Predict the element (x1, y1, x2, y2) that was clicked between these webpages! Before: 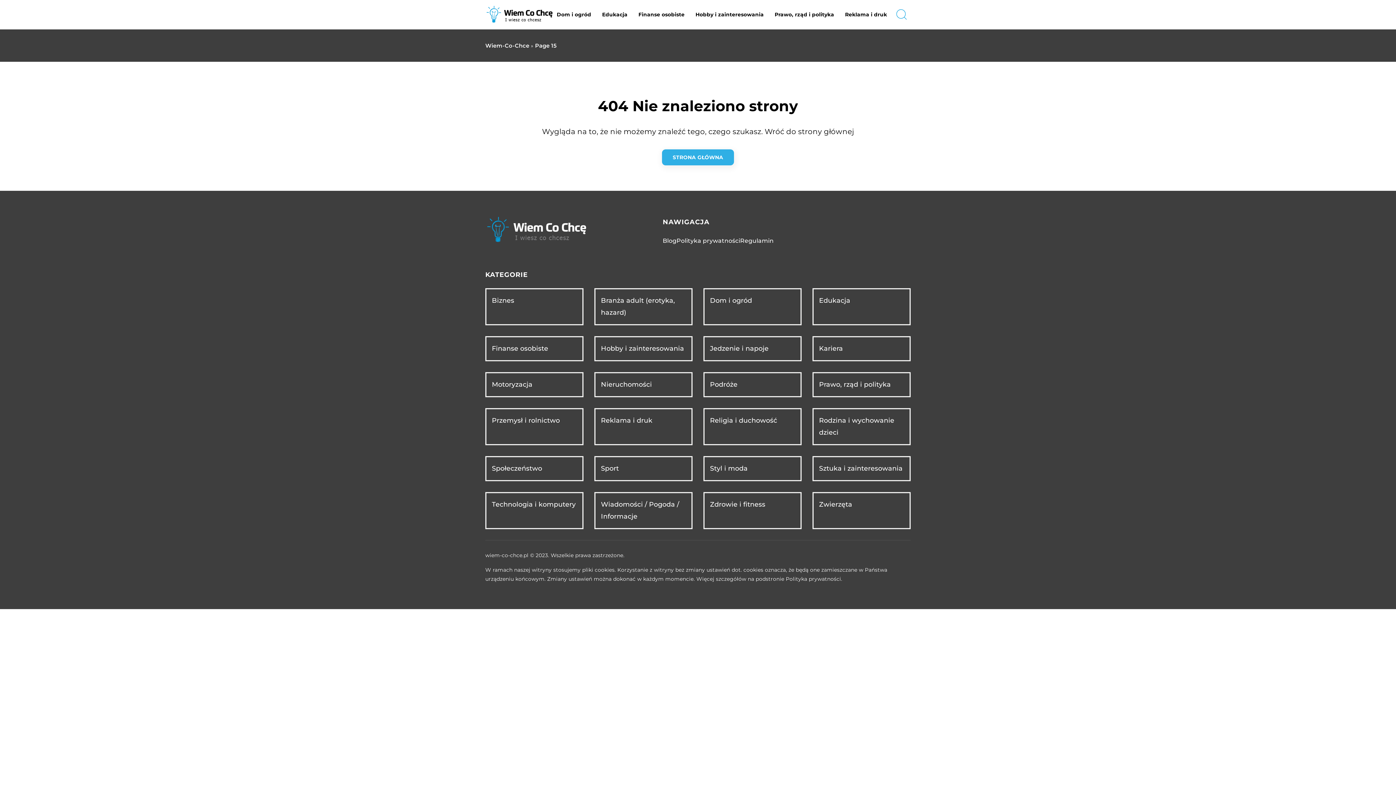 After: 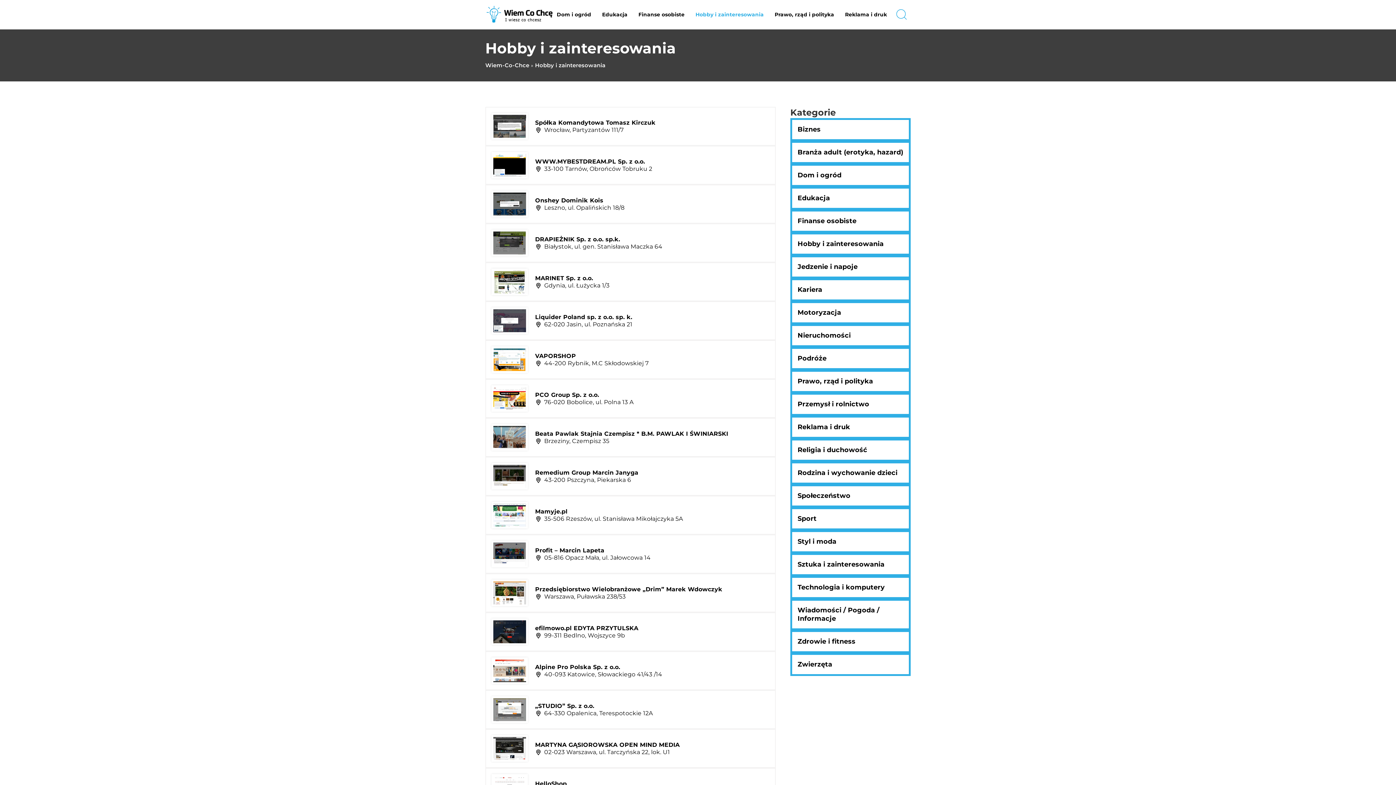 Action: label: Hobby i zainteresowania bbox: (695, 9, 764, 20)